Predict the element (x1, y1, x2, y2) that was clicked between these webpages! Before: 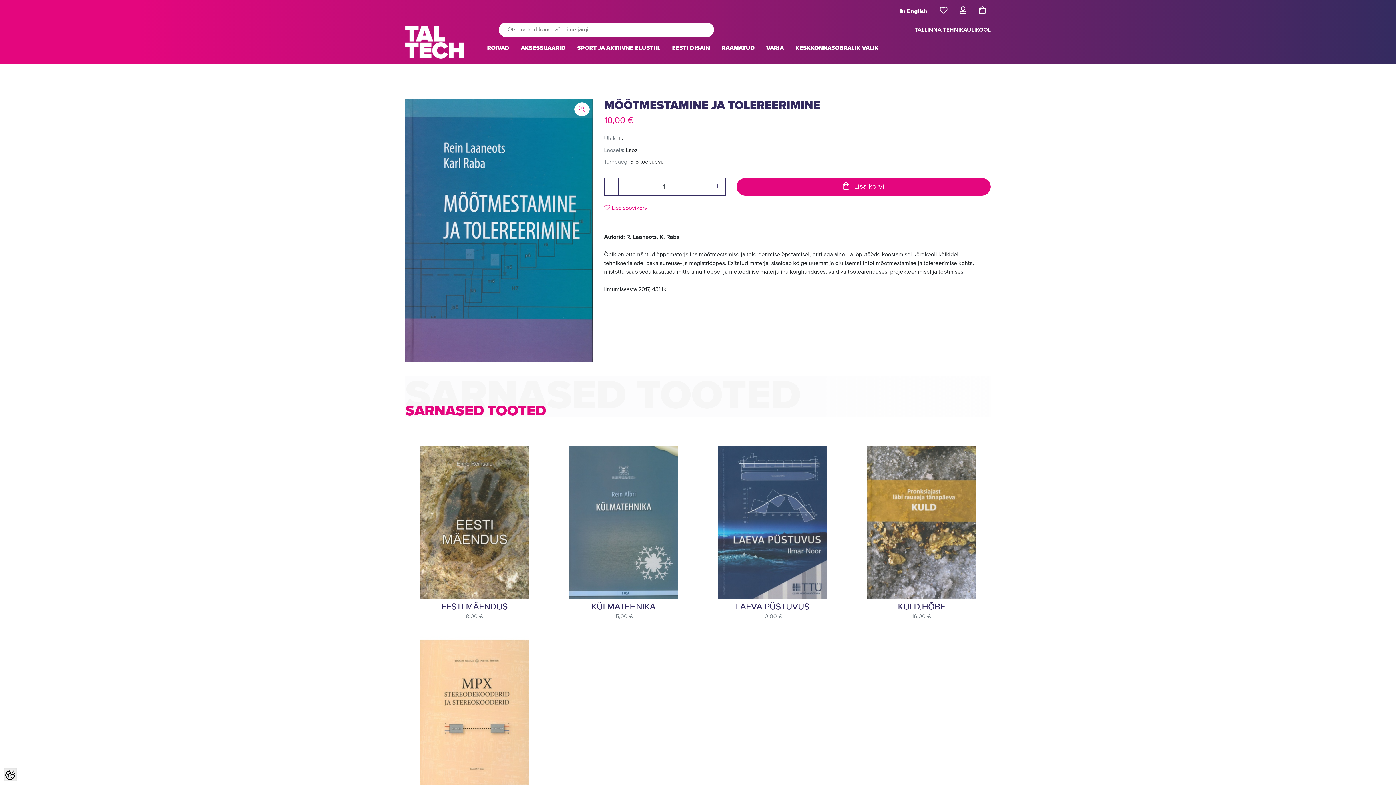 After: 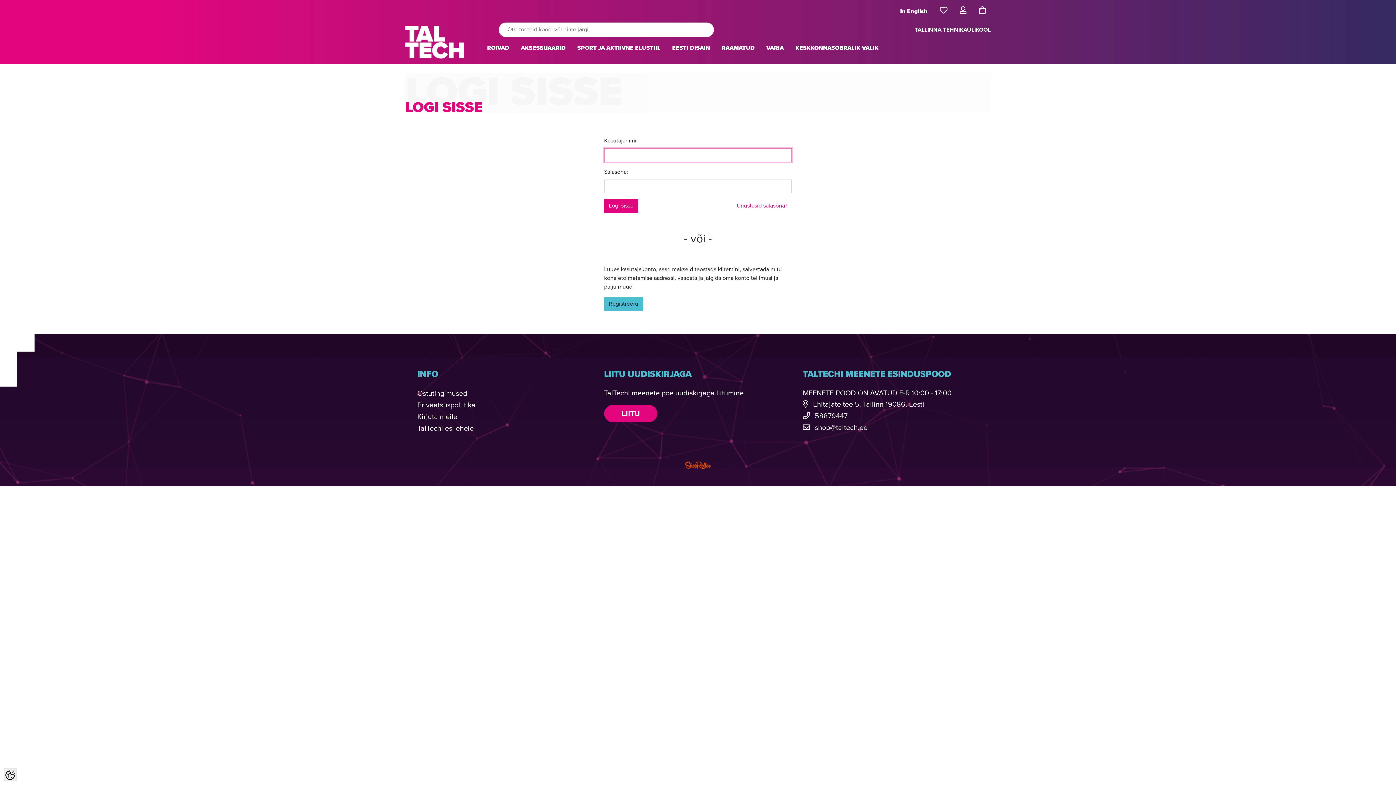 Action: bbox: (955, 4, 971, 18)